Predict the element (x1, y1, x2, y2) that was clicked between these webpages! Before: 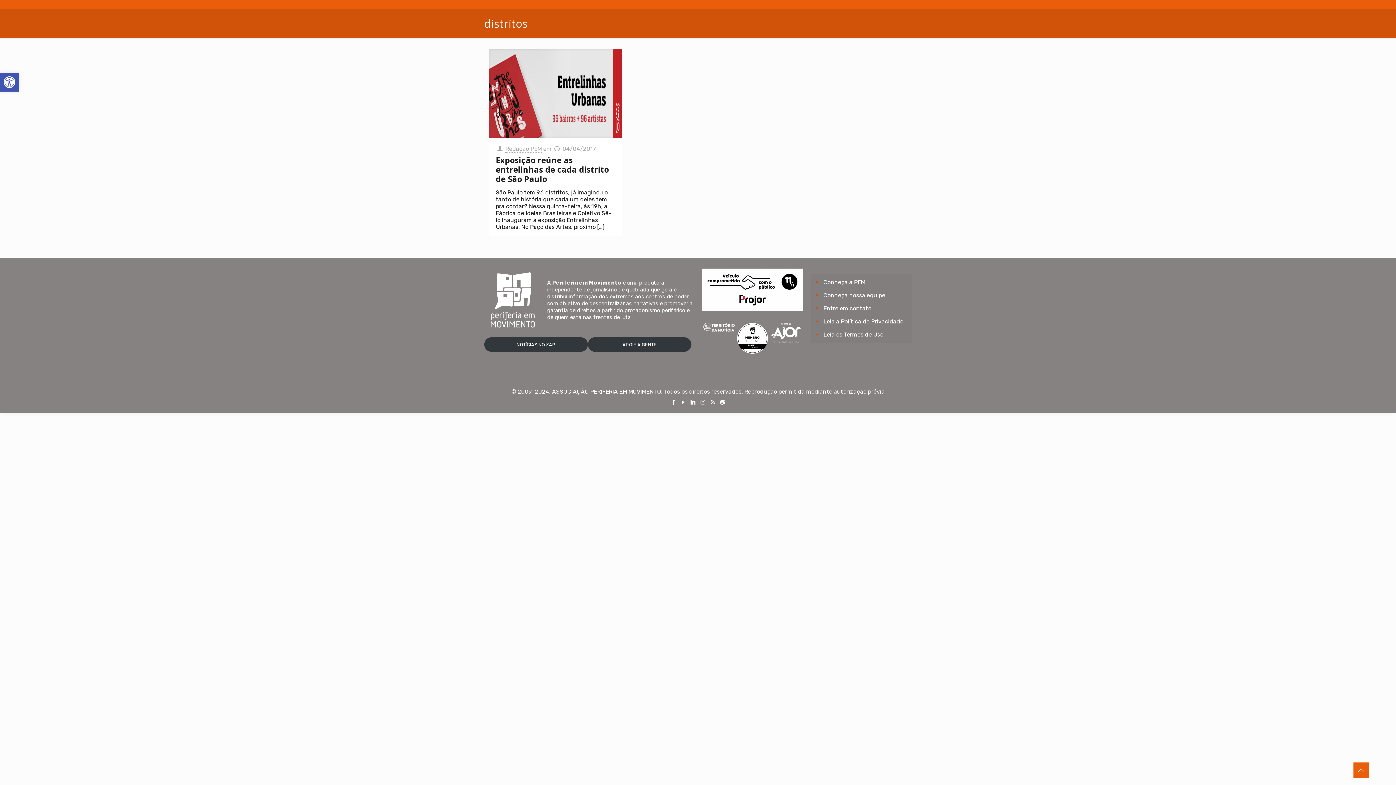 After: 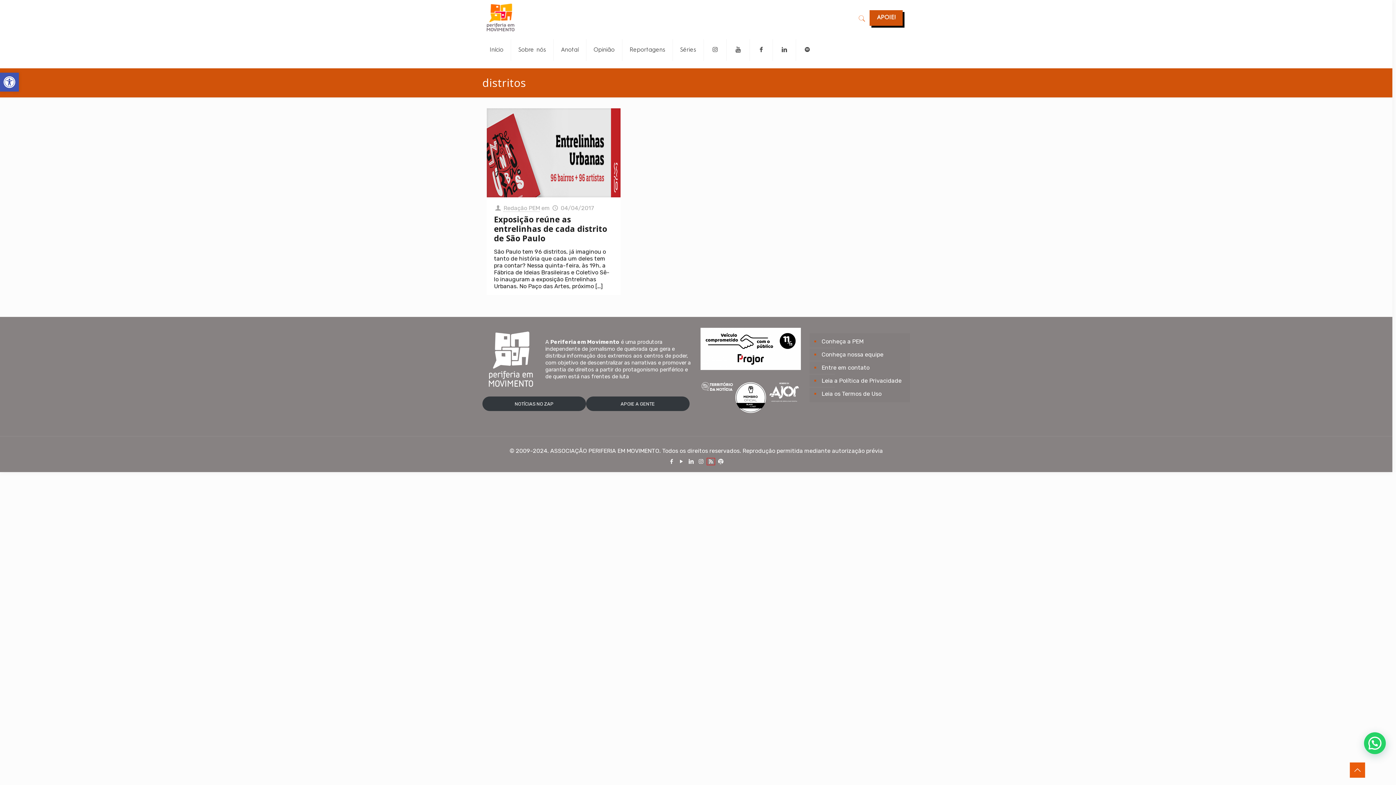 Action: bbox: (709, 399, 716, 405)